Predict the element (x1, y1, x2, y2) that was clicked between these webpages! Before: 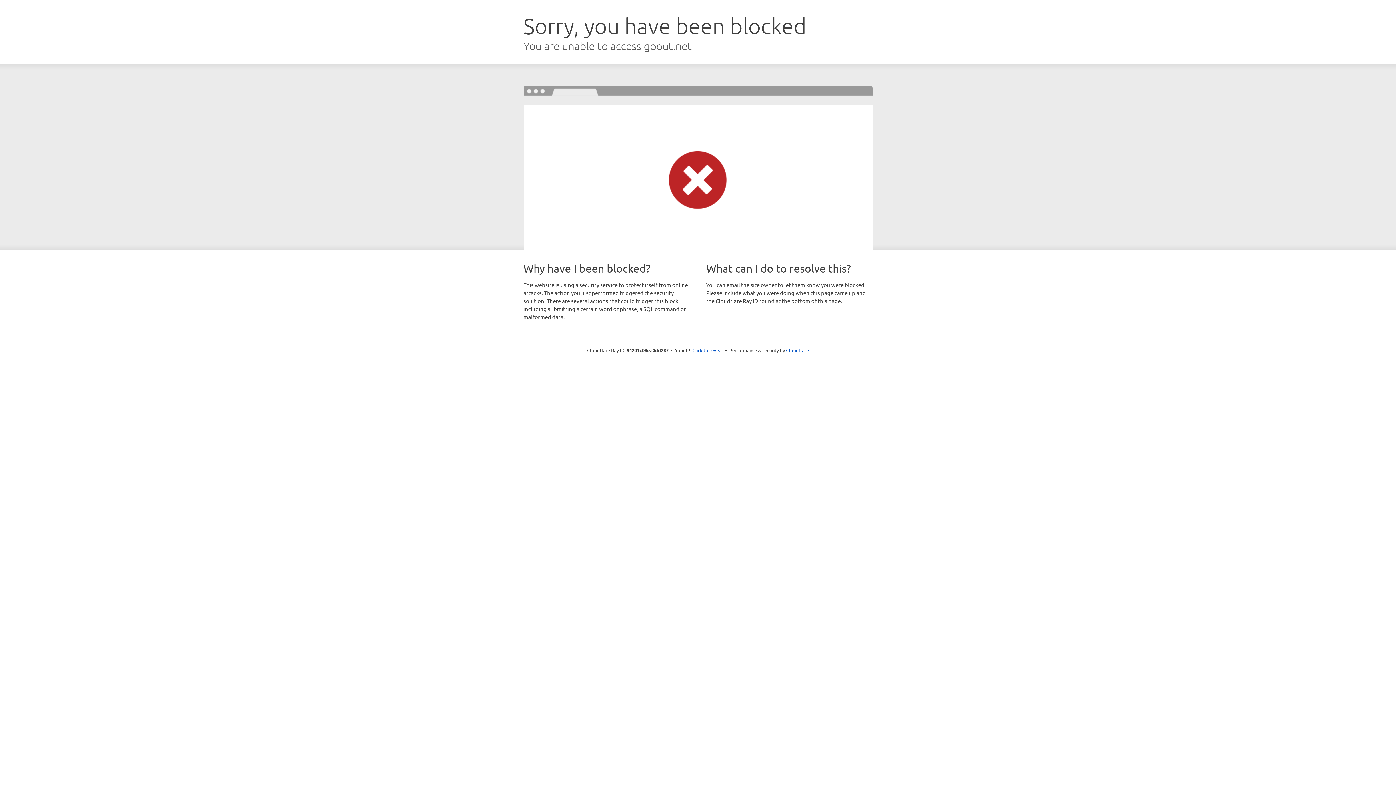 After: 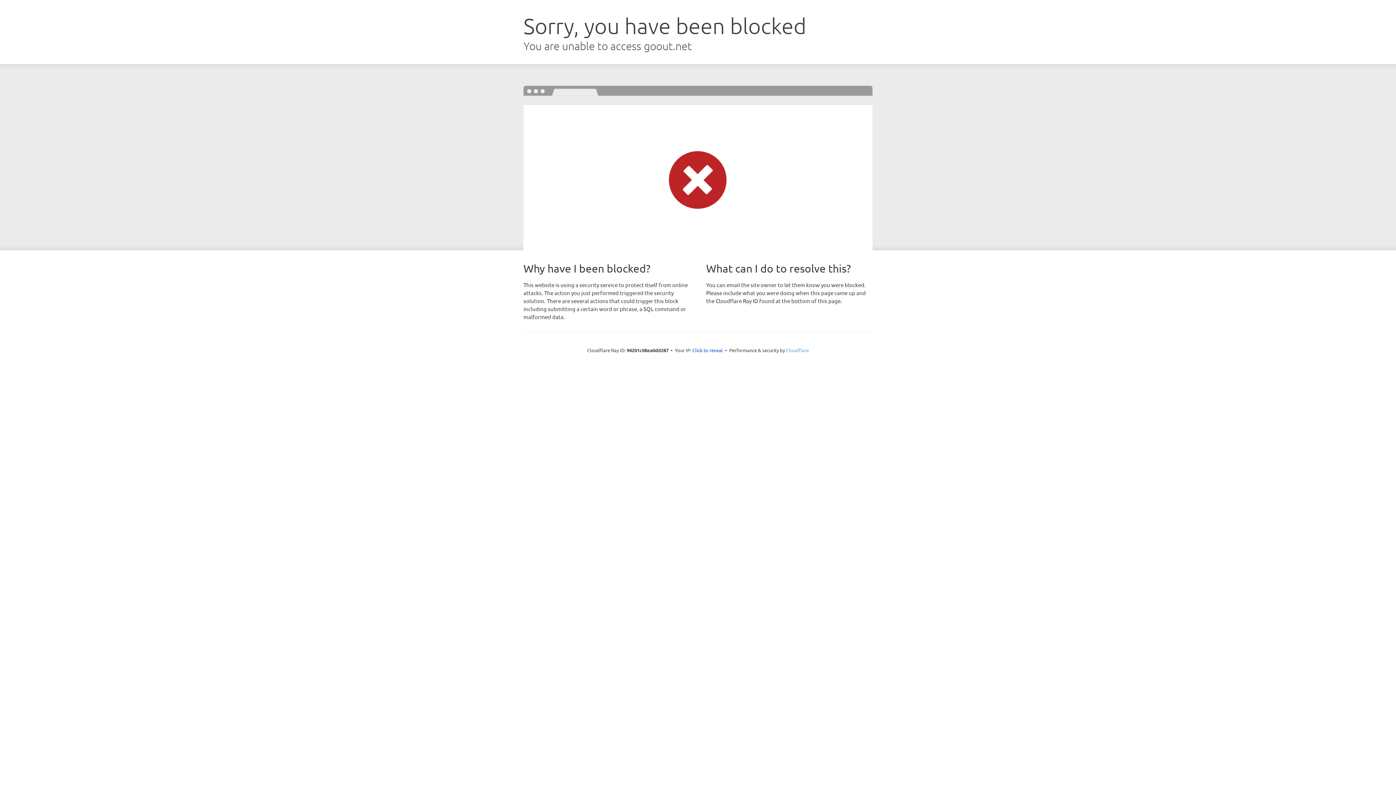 Action: label: Cloudflare bbox: (786, 347, 809, 353)